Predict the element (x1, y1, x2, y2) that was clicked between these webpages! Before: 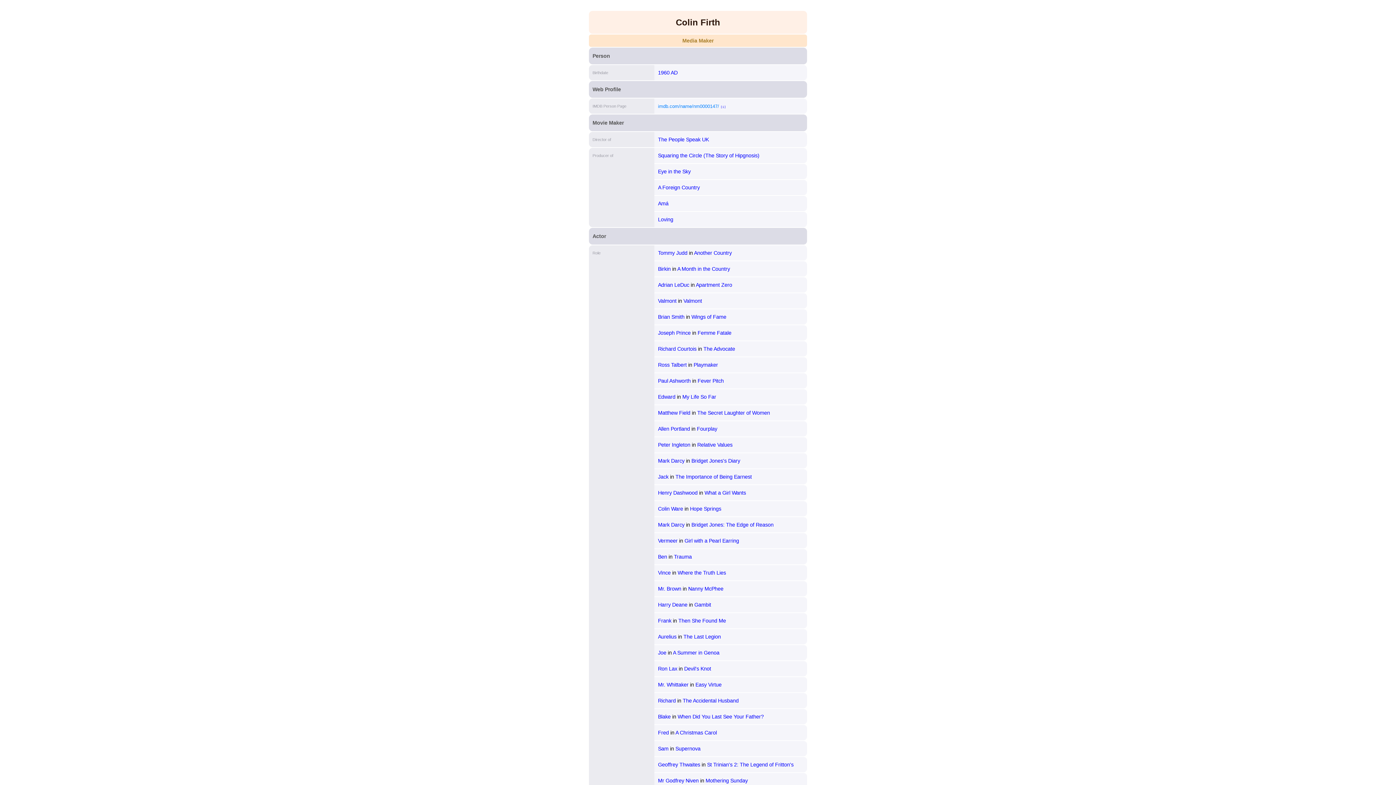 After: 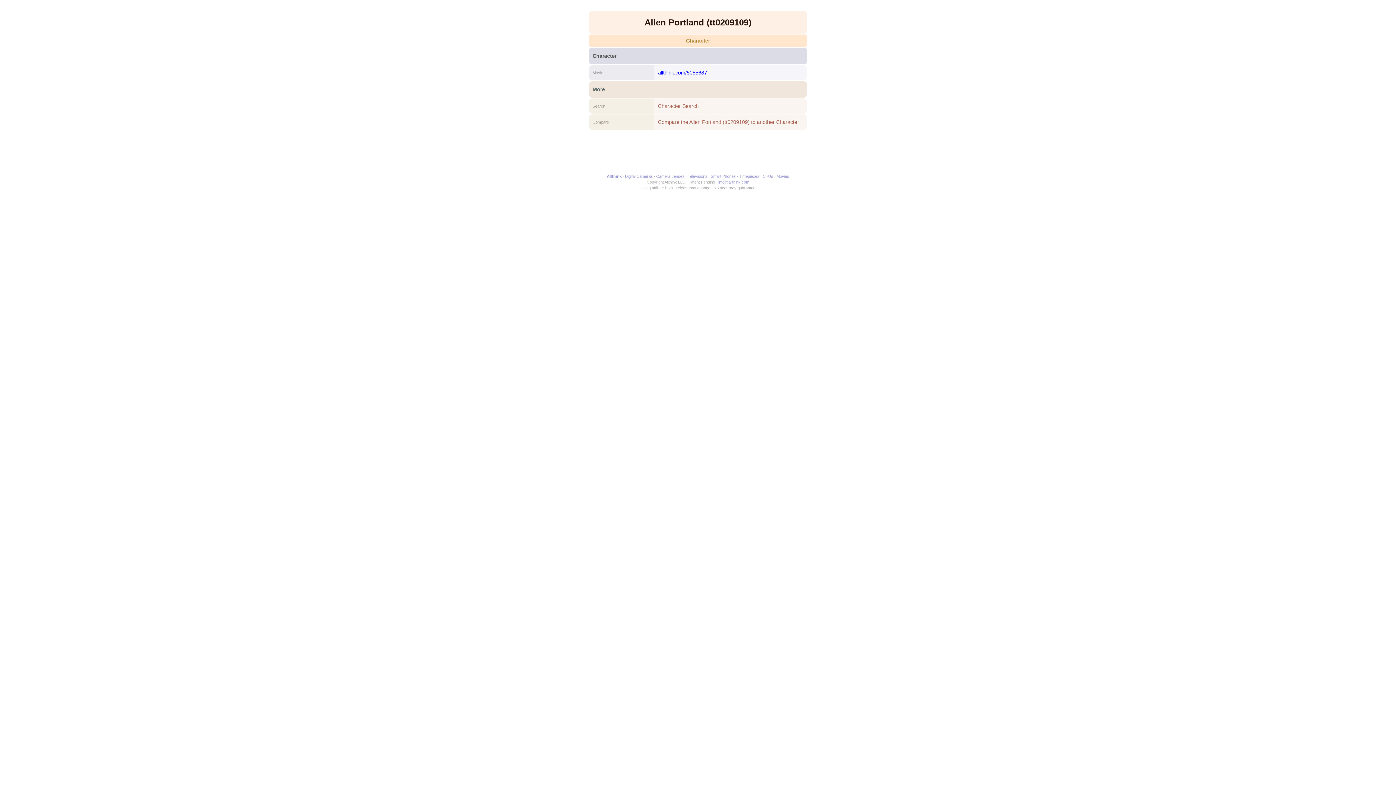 Action: bbox: (658, 426, 690, 432) label: Allen Portland